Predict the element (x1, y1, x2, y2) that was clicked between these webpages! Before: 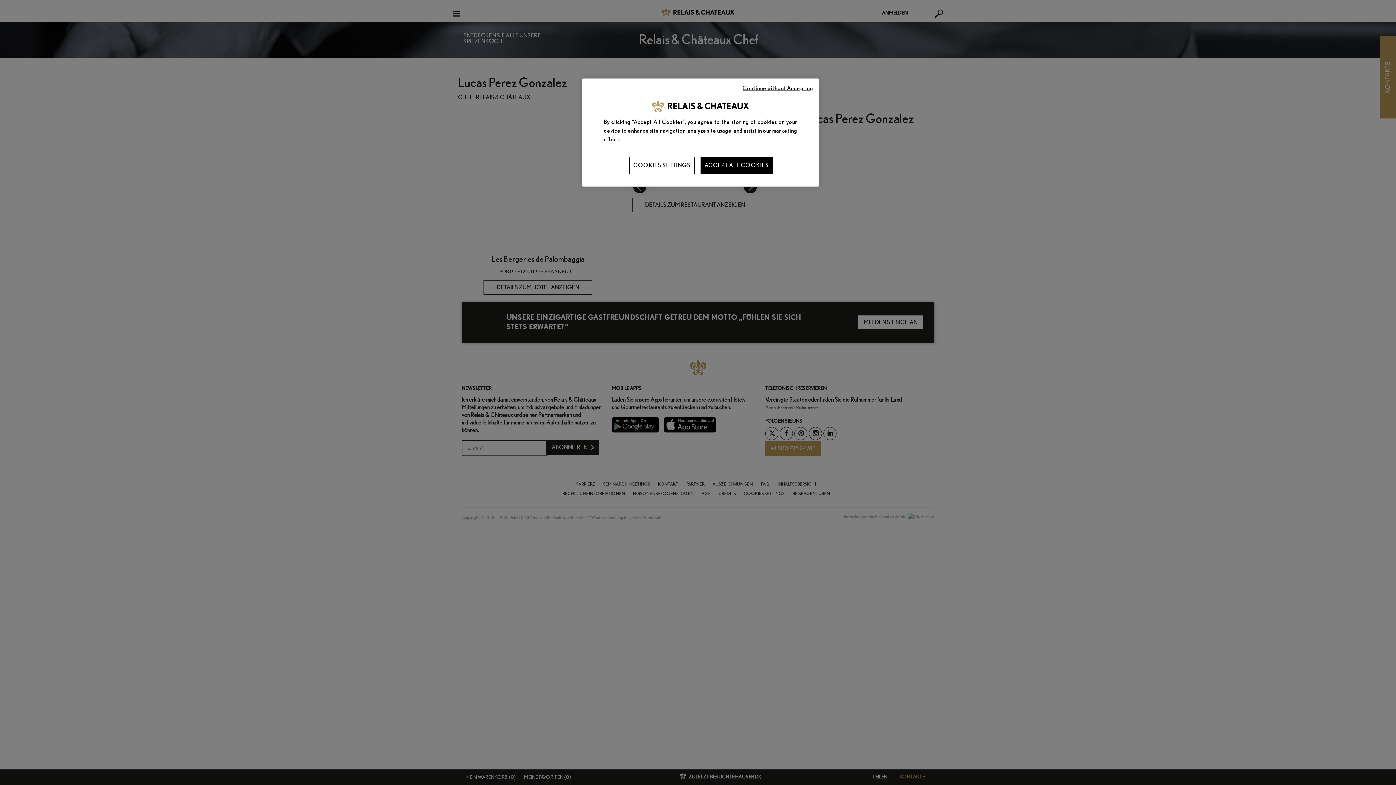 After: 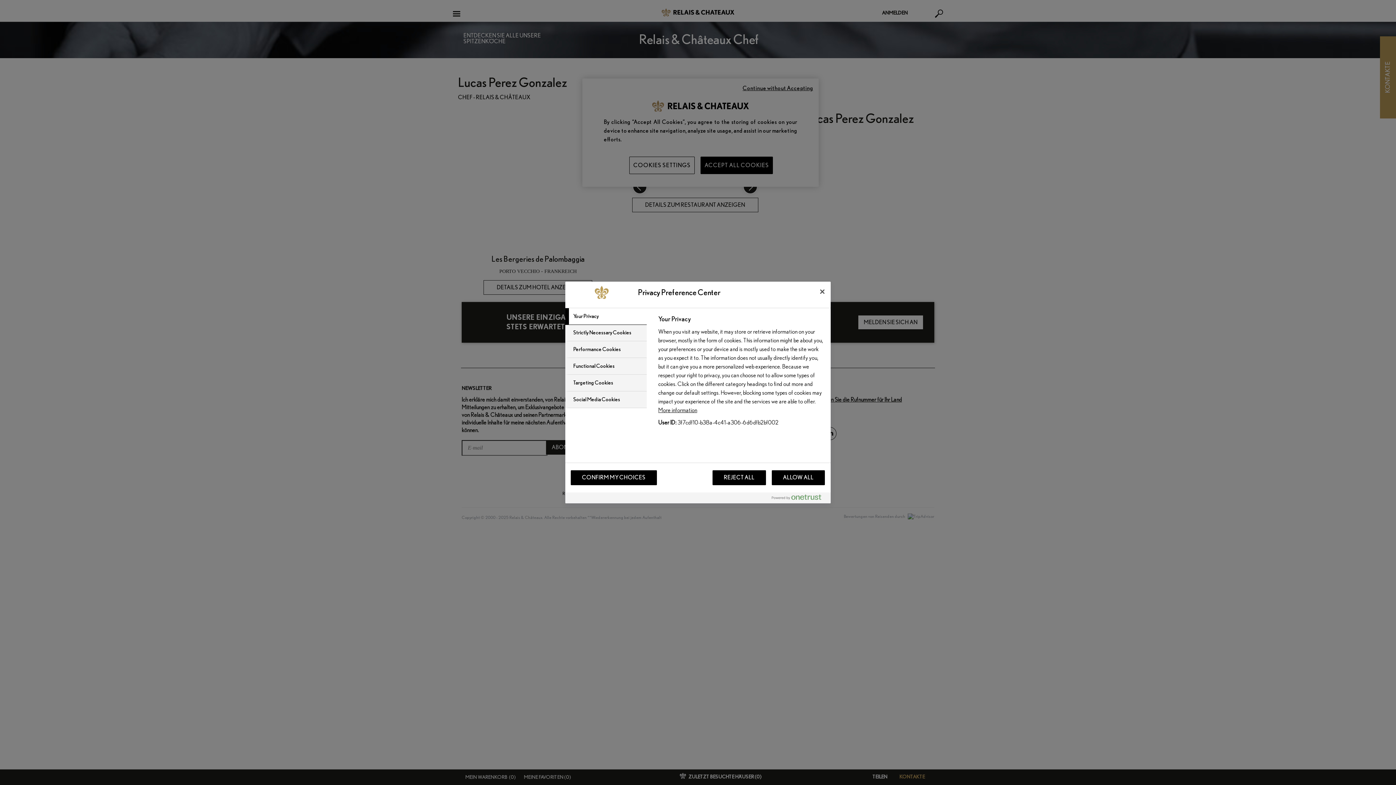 Action: label: COOKIES SETTINGS bbox: (629, 156, 694, 174)